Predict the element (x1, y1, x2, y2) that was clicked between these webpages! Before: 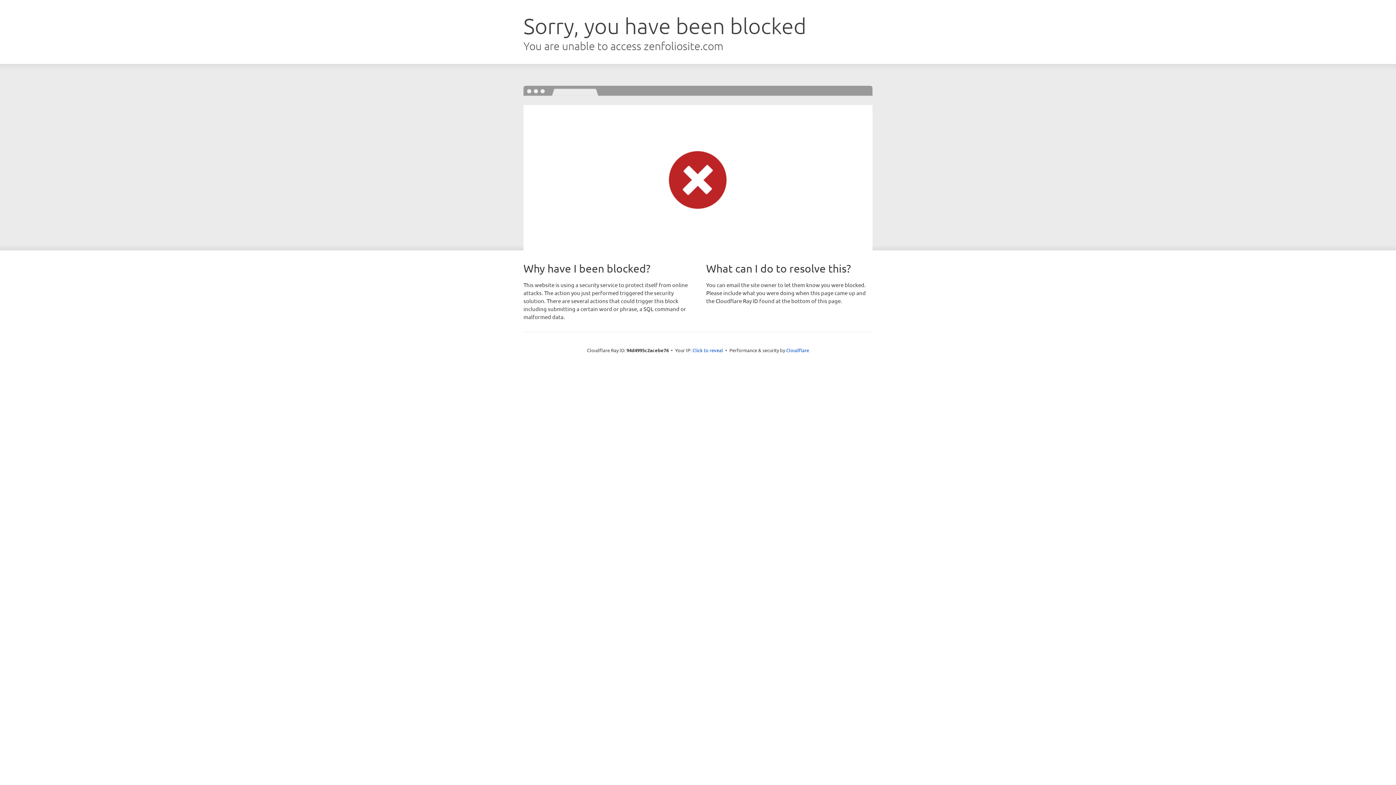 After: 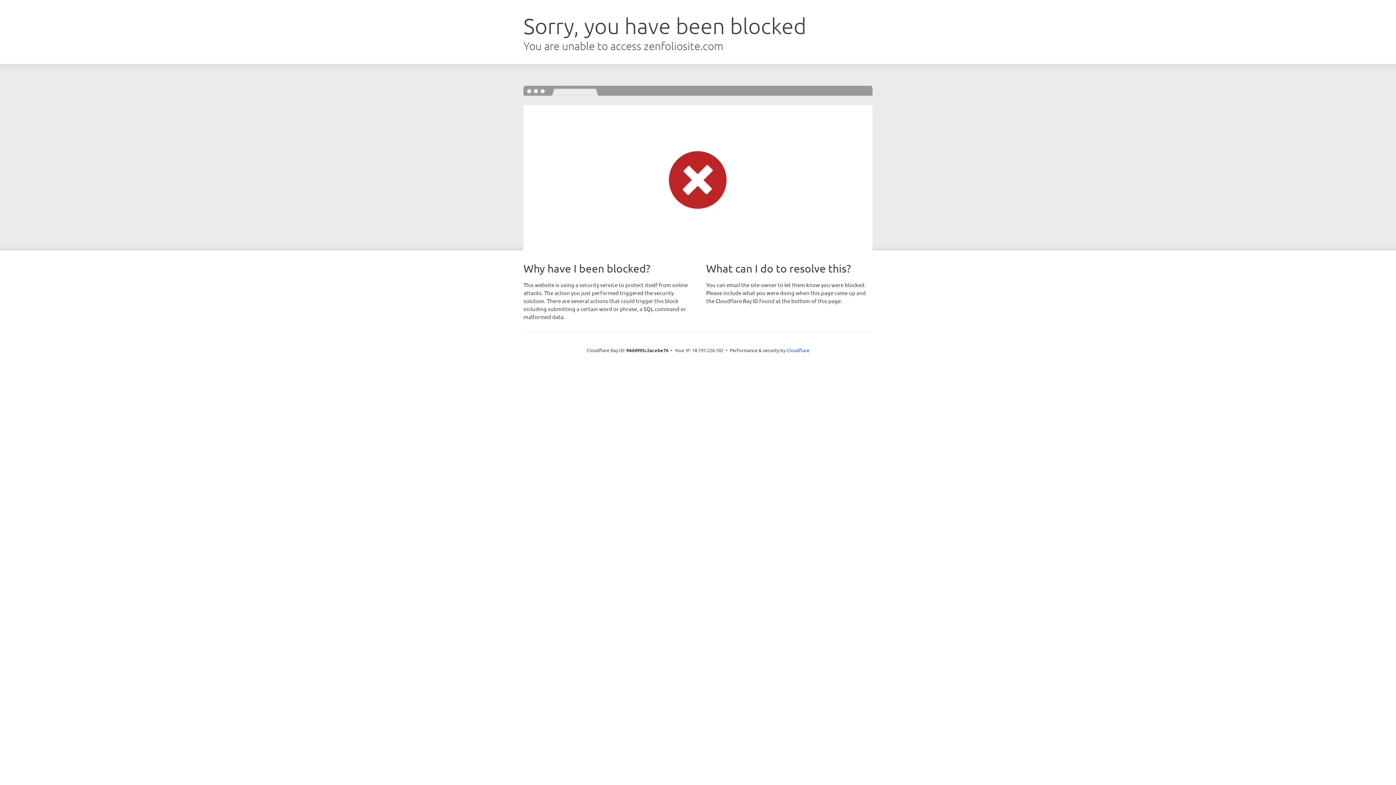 Action: label: Click to reveal bbox: (692, 346, 723, 353)